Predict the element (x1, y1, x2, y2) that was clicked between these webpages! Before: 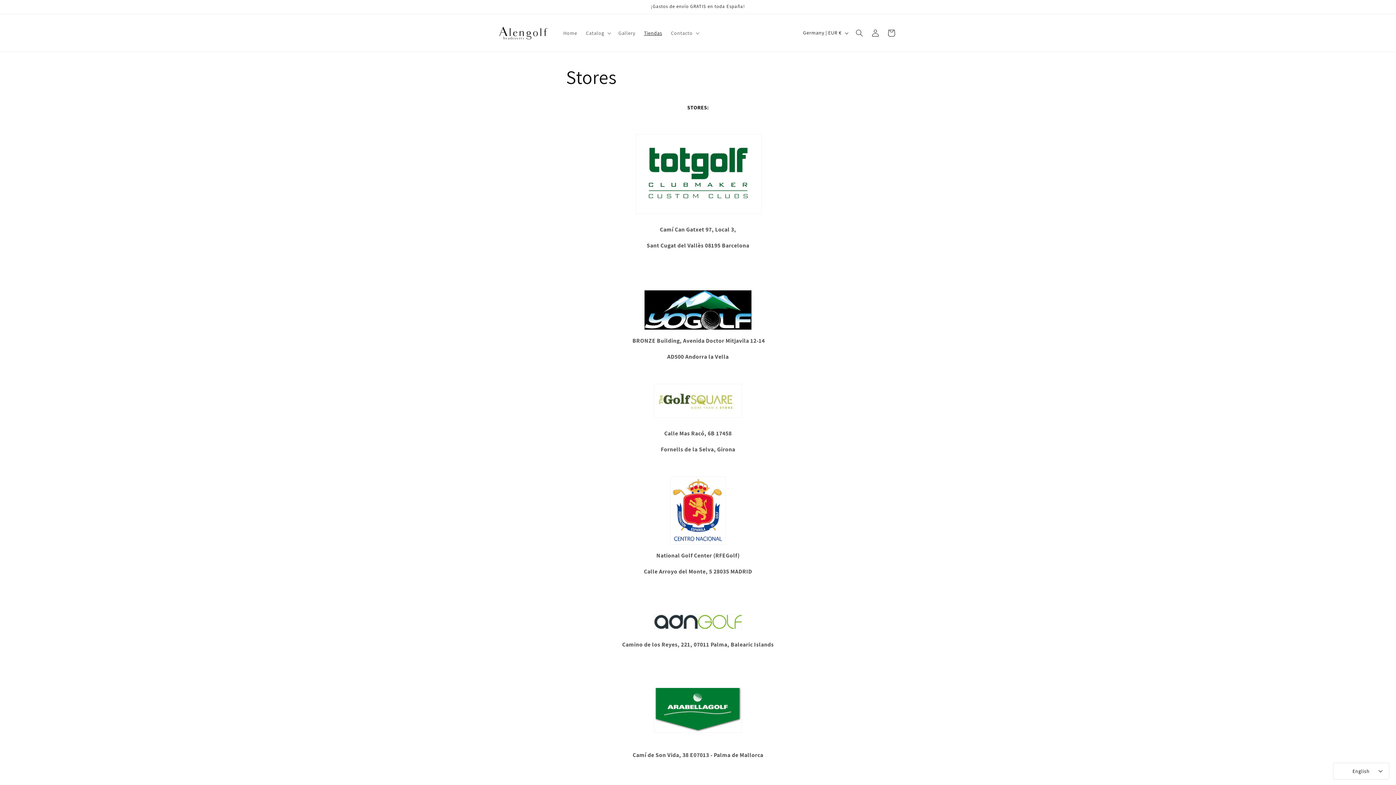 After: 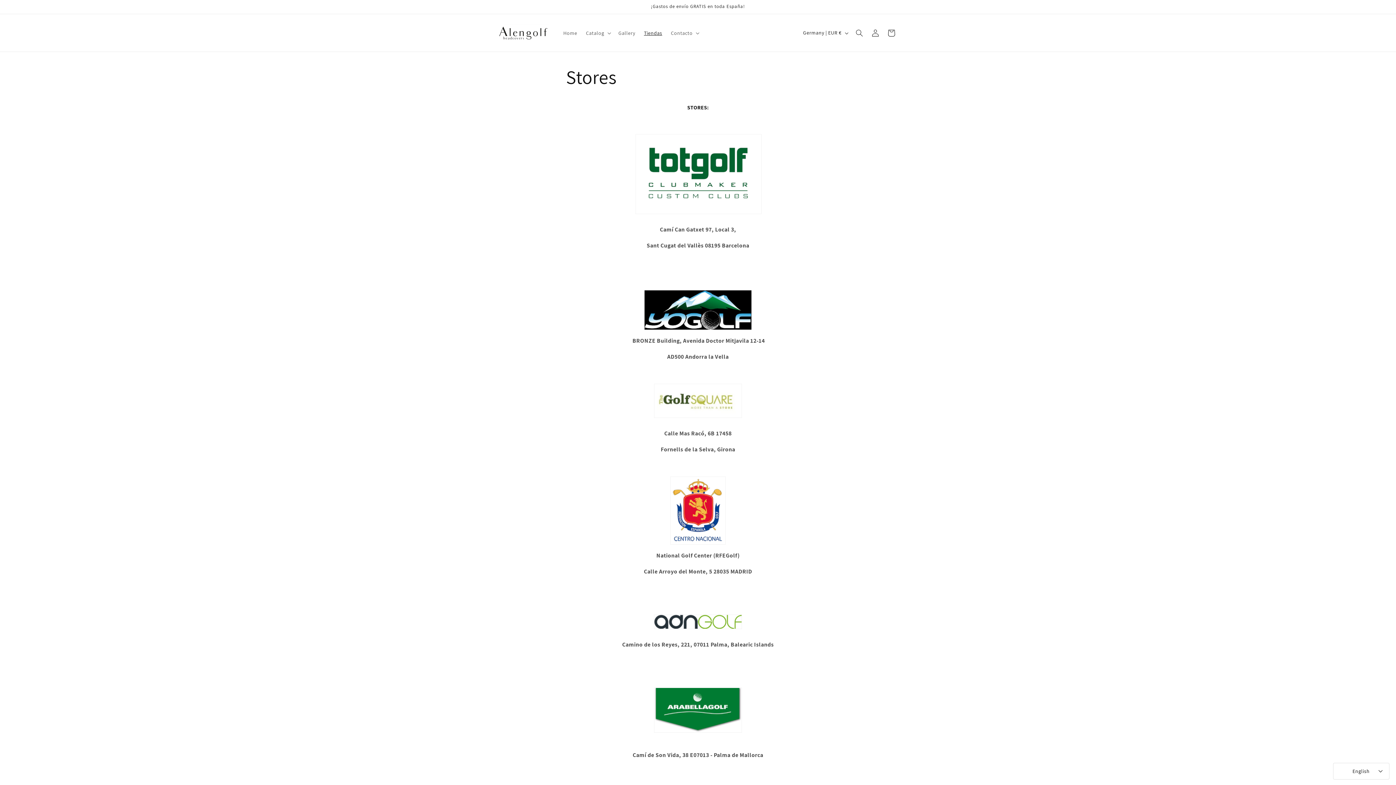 Action: bbox: (635, 209, 761, 217)